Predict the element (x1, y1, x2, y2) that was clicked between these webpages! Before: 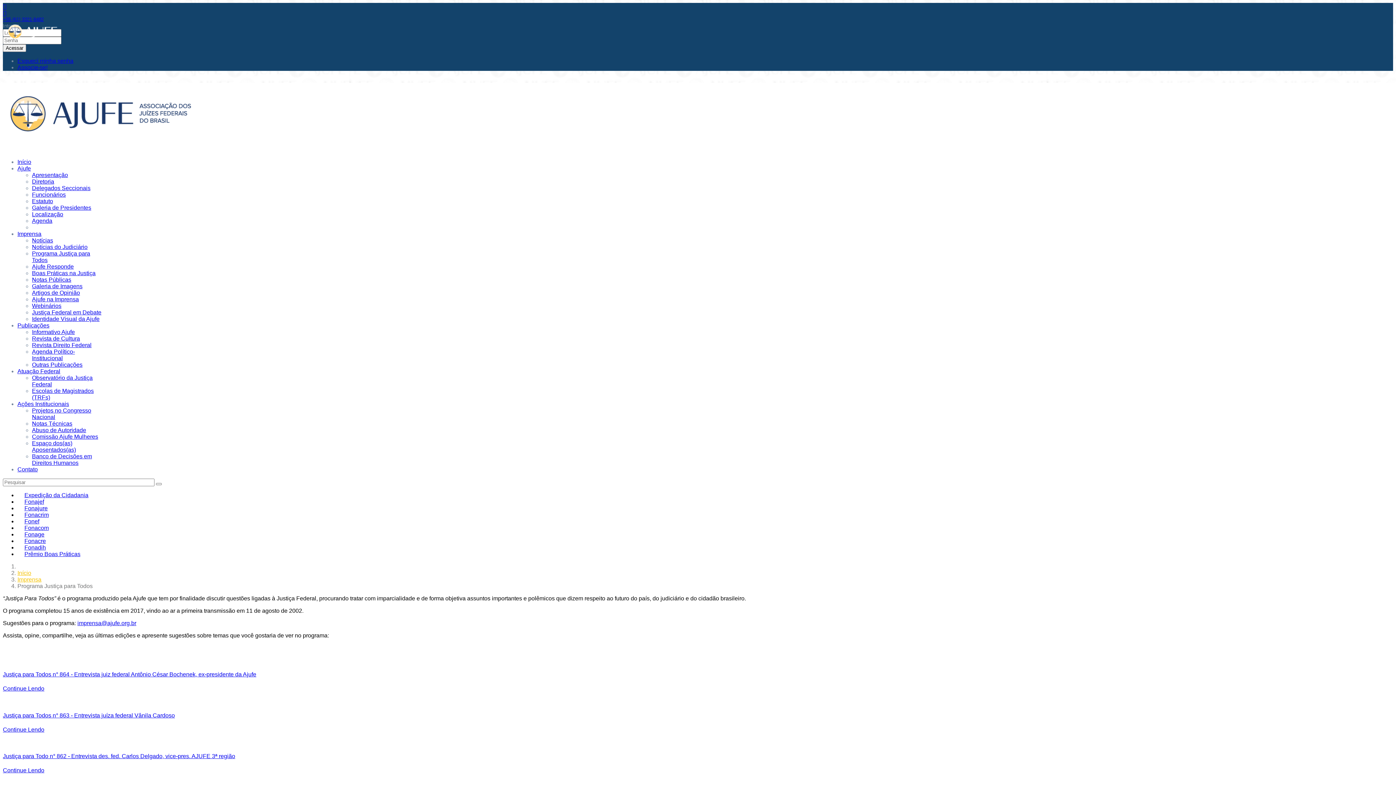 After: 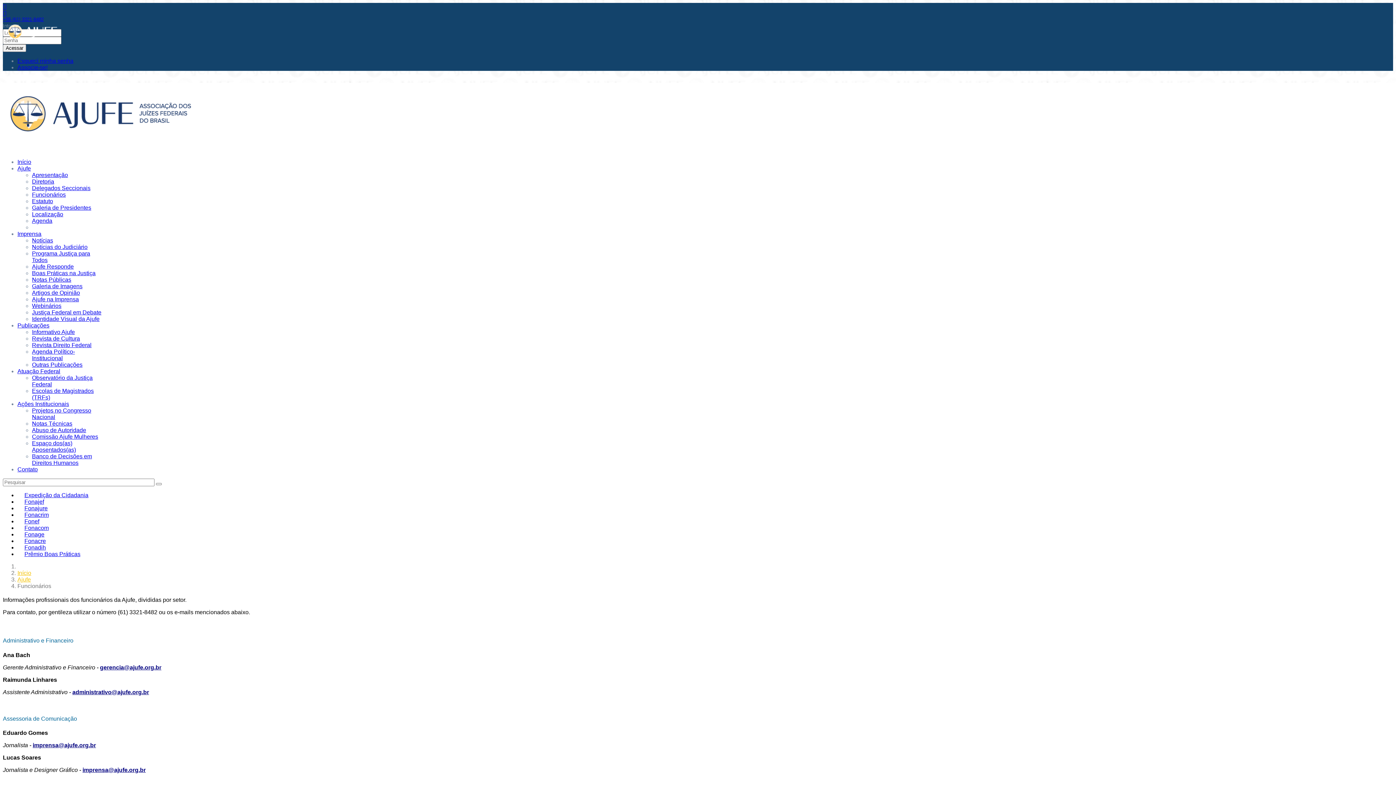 Action: bbox: (32, 191, 65, 197) label: Funcionários